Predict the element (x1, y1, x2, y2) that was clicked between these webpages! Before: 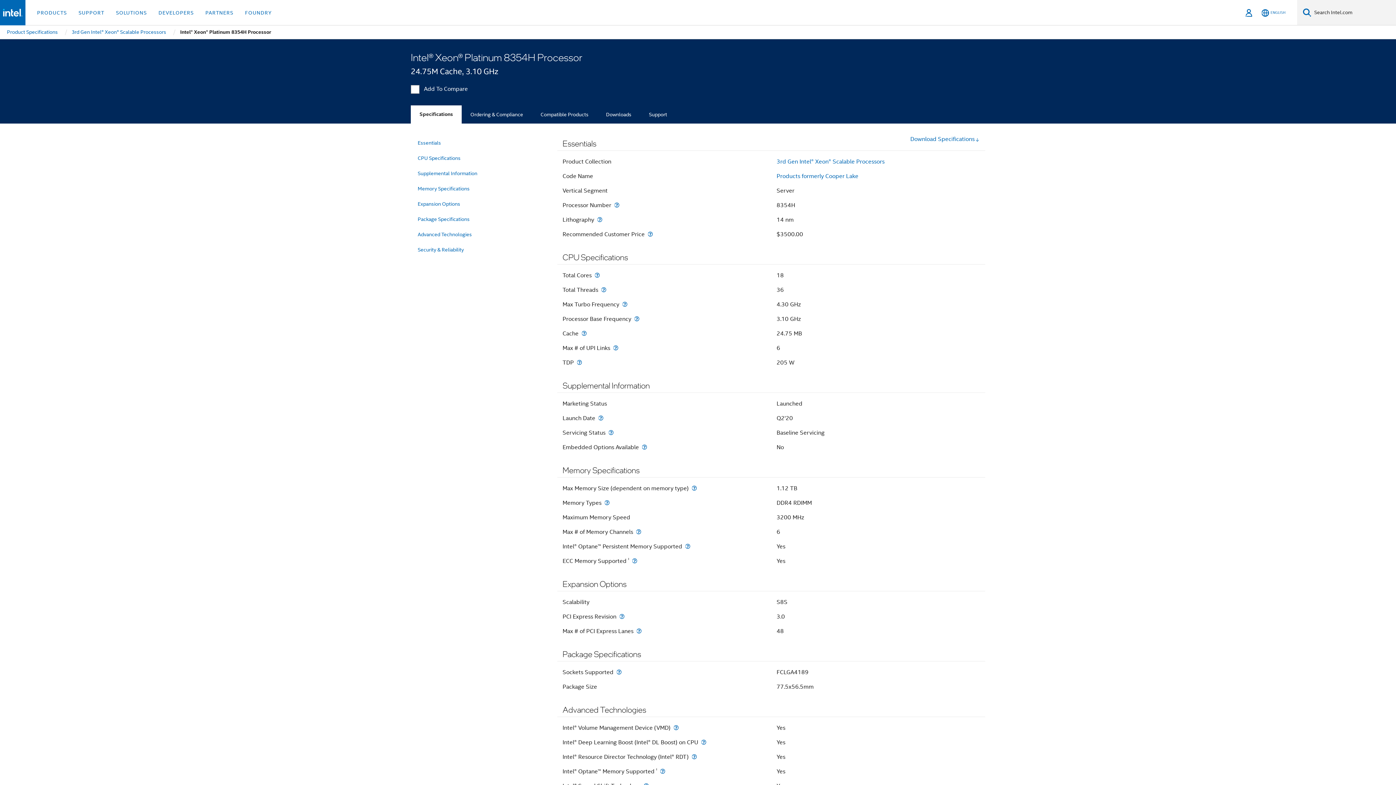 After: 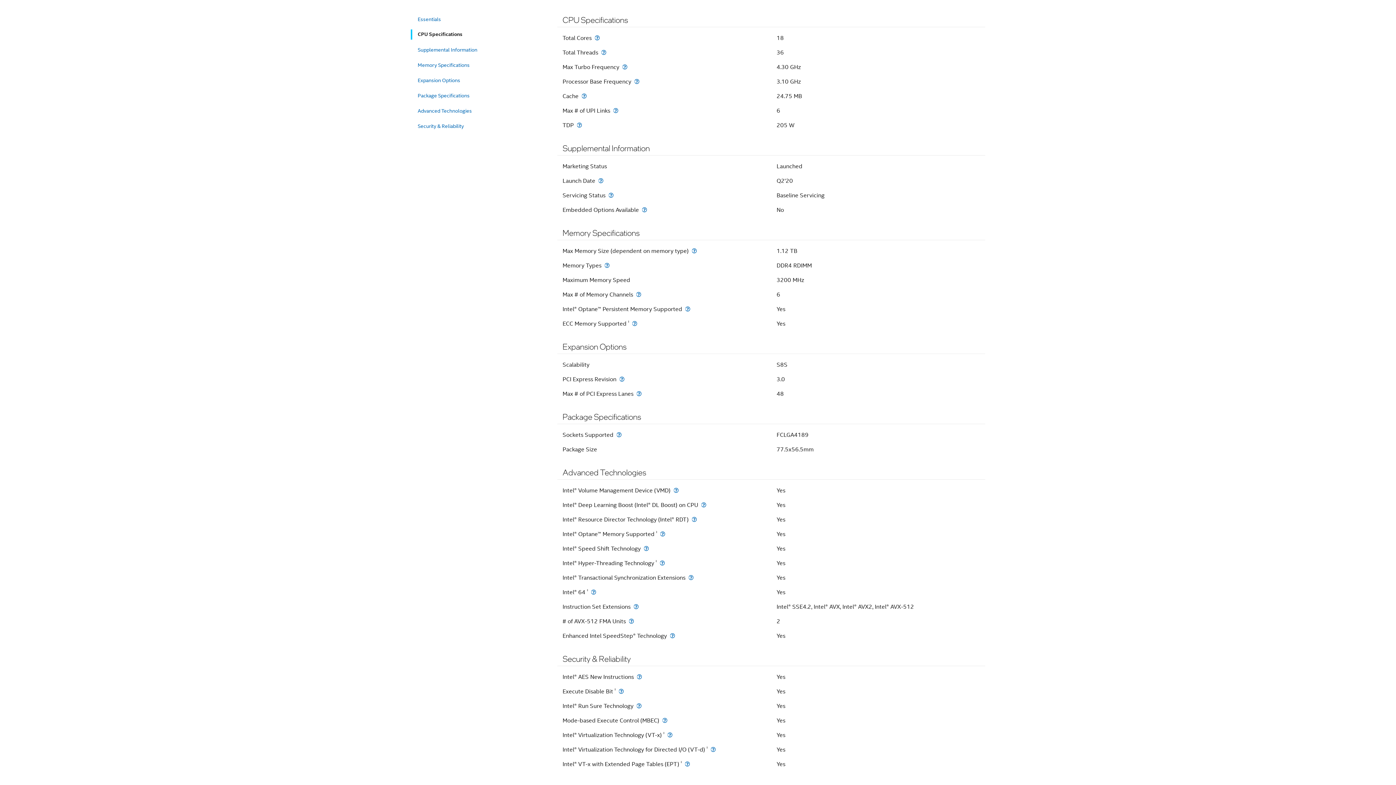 Action: bbox: (417, 152, 543, 164) label: CPU Specifications